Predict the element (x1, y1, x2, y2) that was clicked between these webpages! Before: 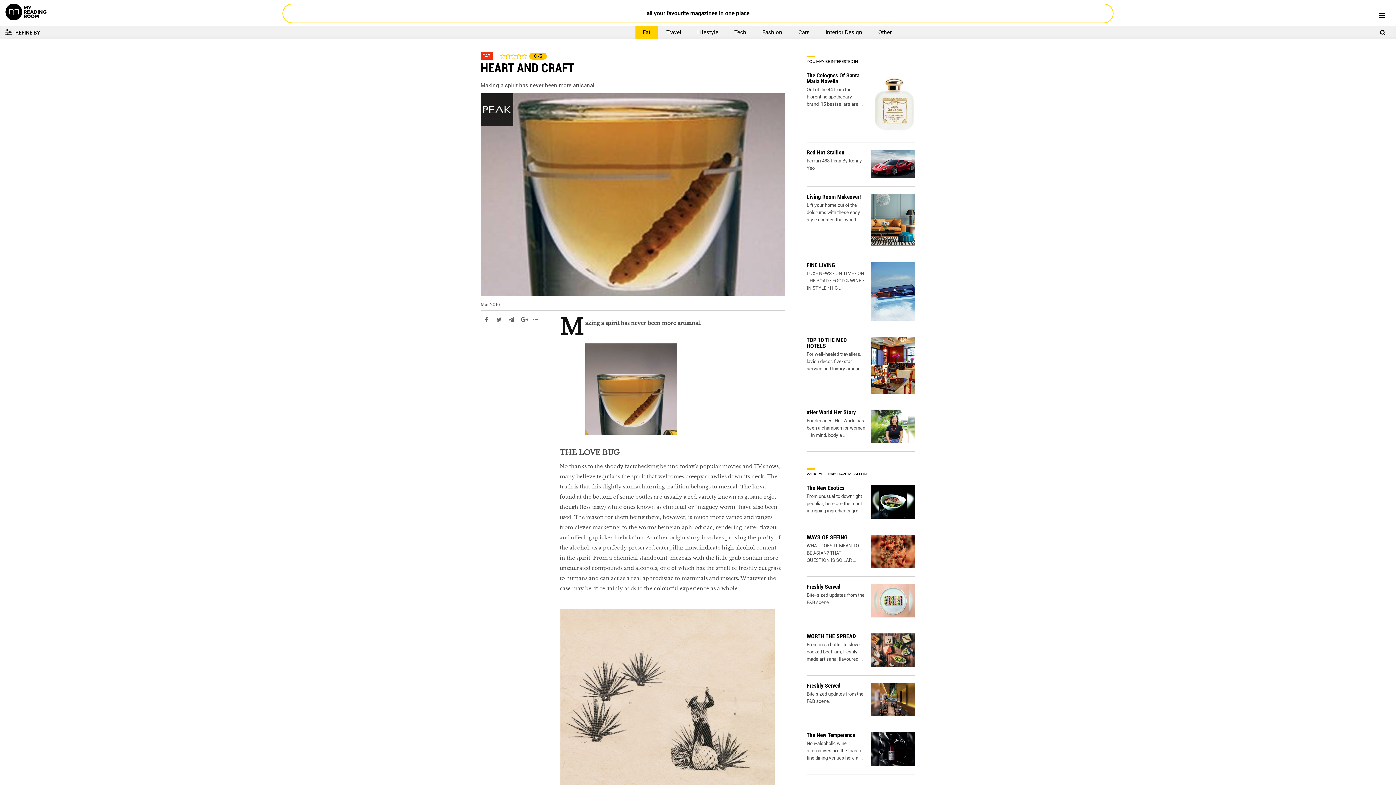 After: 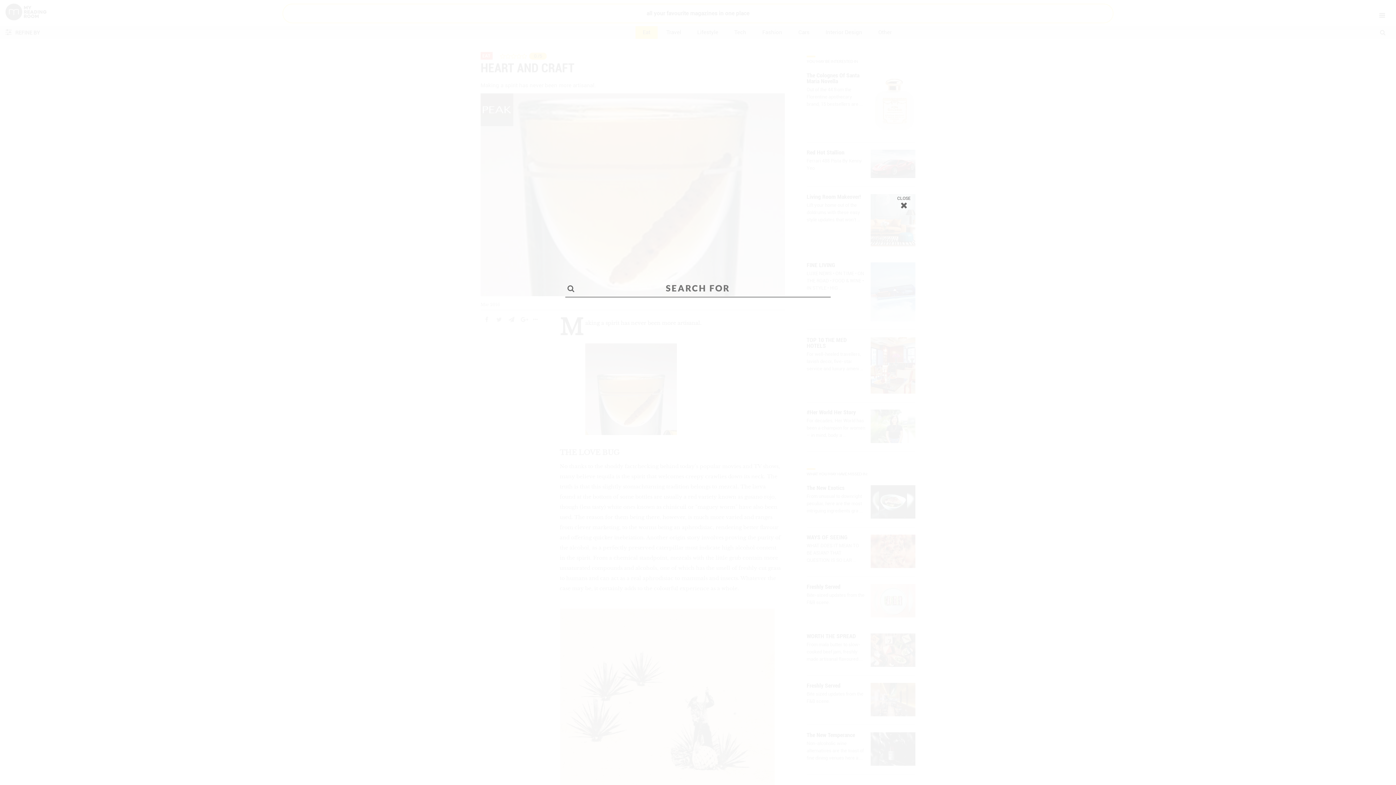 Action: bbox: (1380, 29, 1385, 36)